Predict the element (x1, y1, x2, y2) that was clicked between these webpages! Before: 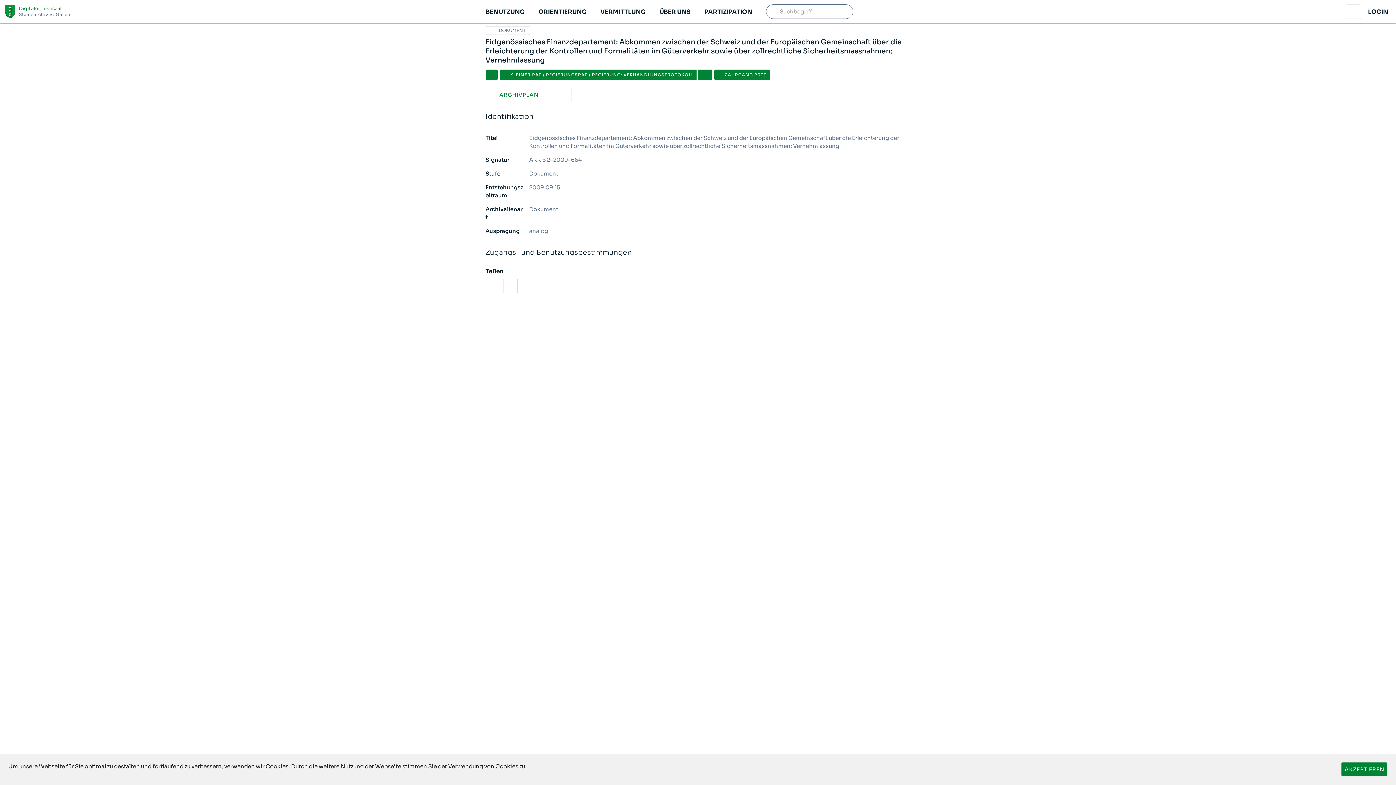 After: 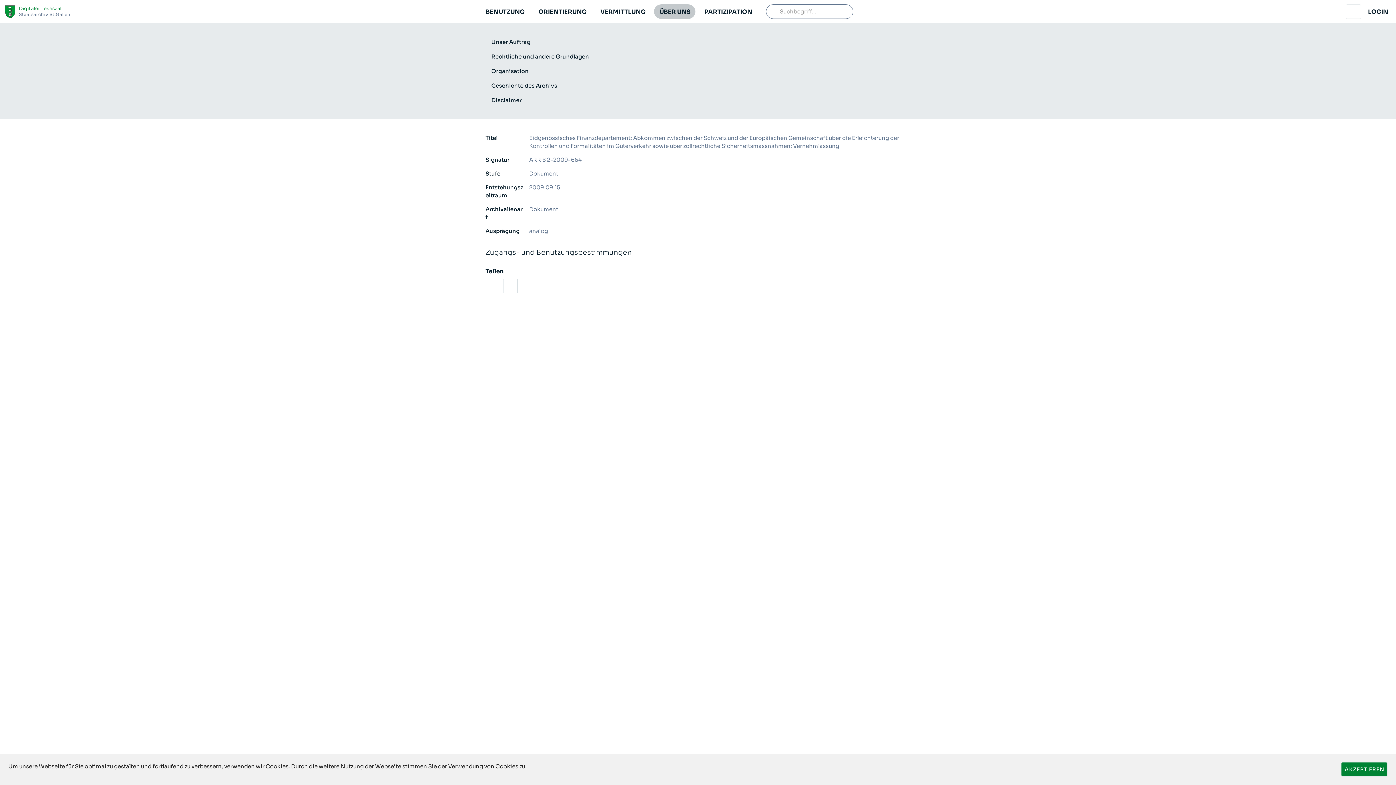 Action: bbox: (654, 4, 695, 18) label: ÜBER UNS